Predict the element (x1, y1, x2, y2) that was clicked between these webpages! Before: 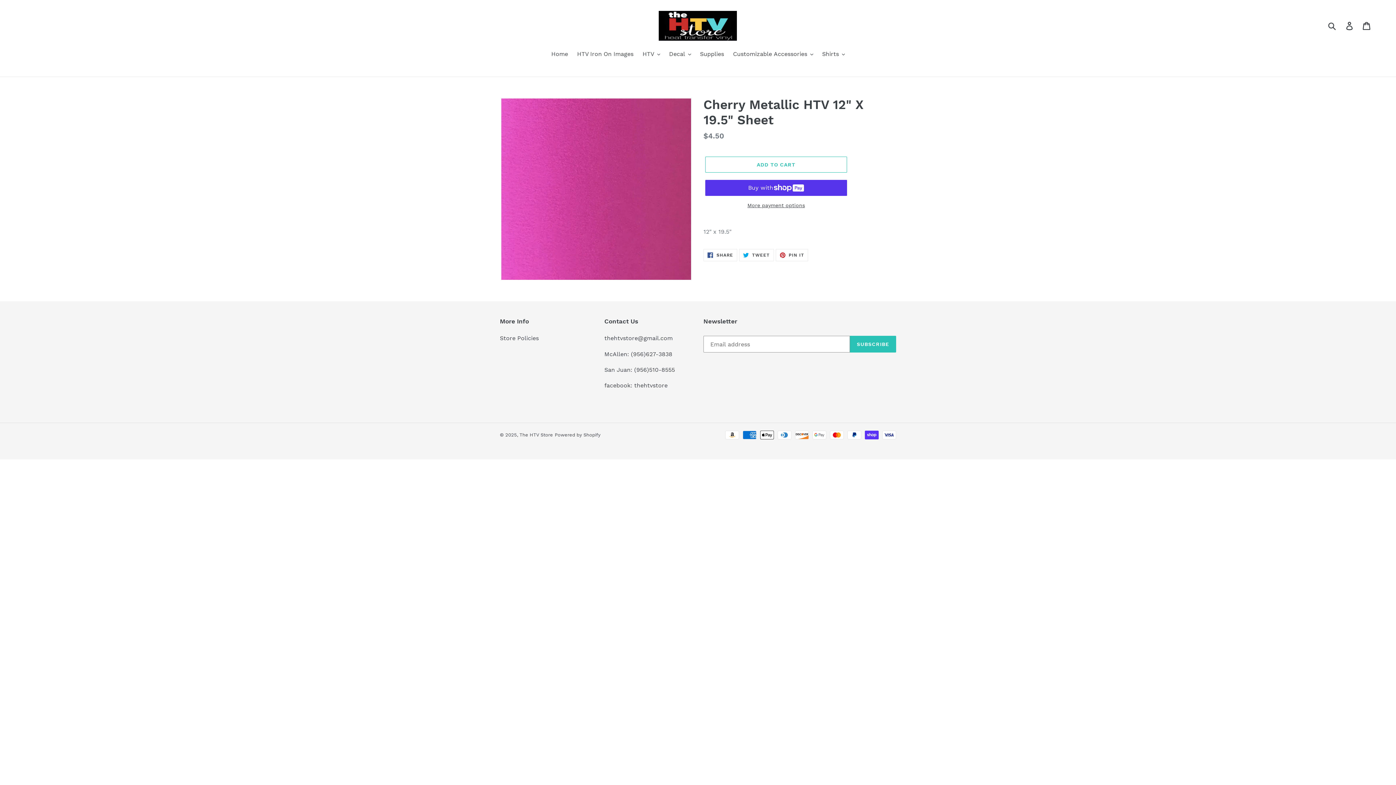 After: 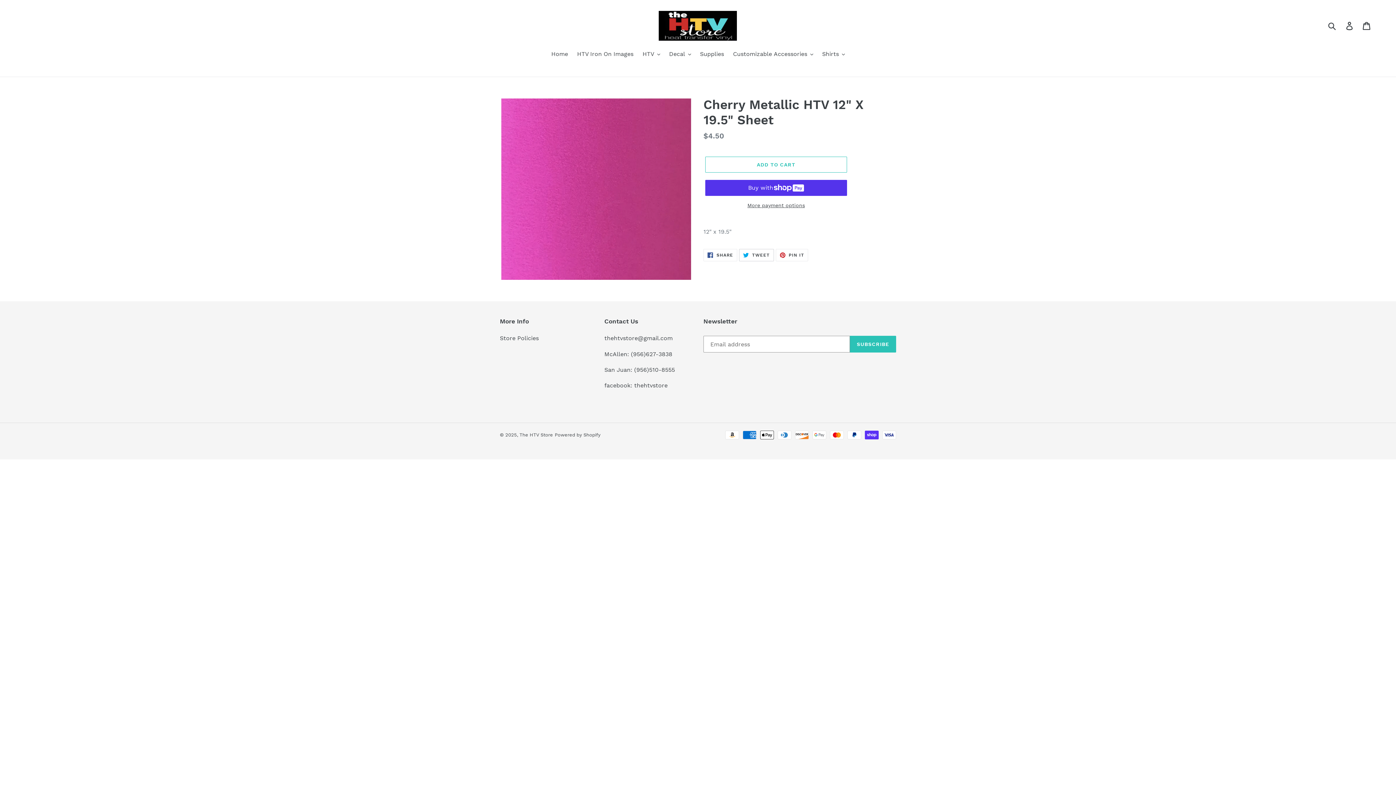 Action: bbox: (739, 249, 774, 261) label:  TWEET
TWEET ON TWITTER